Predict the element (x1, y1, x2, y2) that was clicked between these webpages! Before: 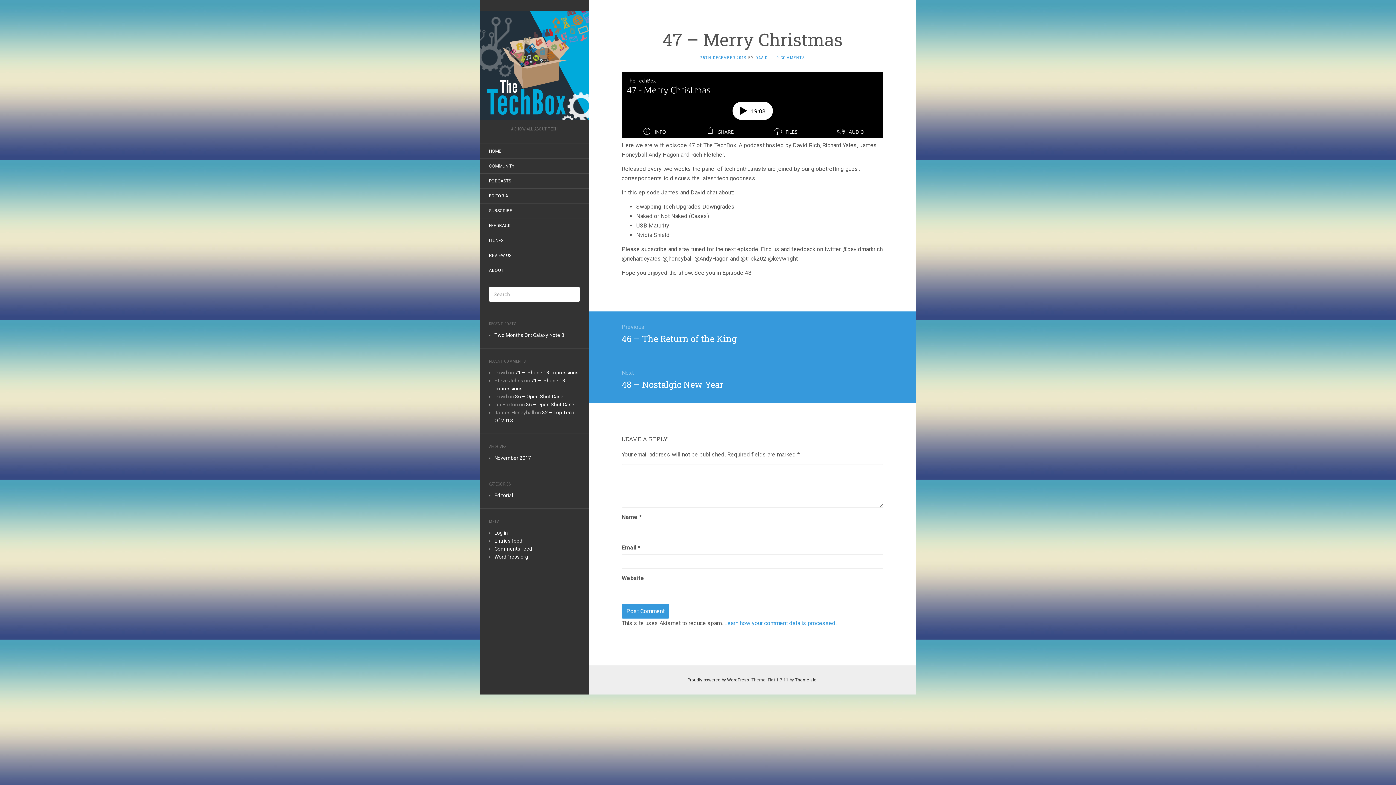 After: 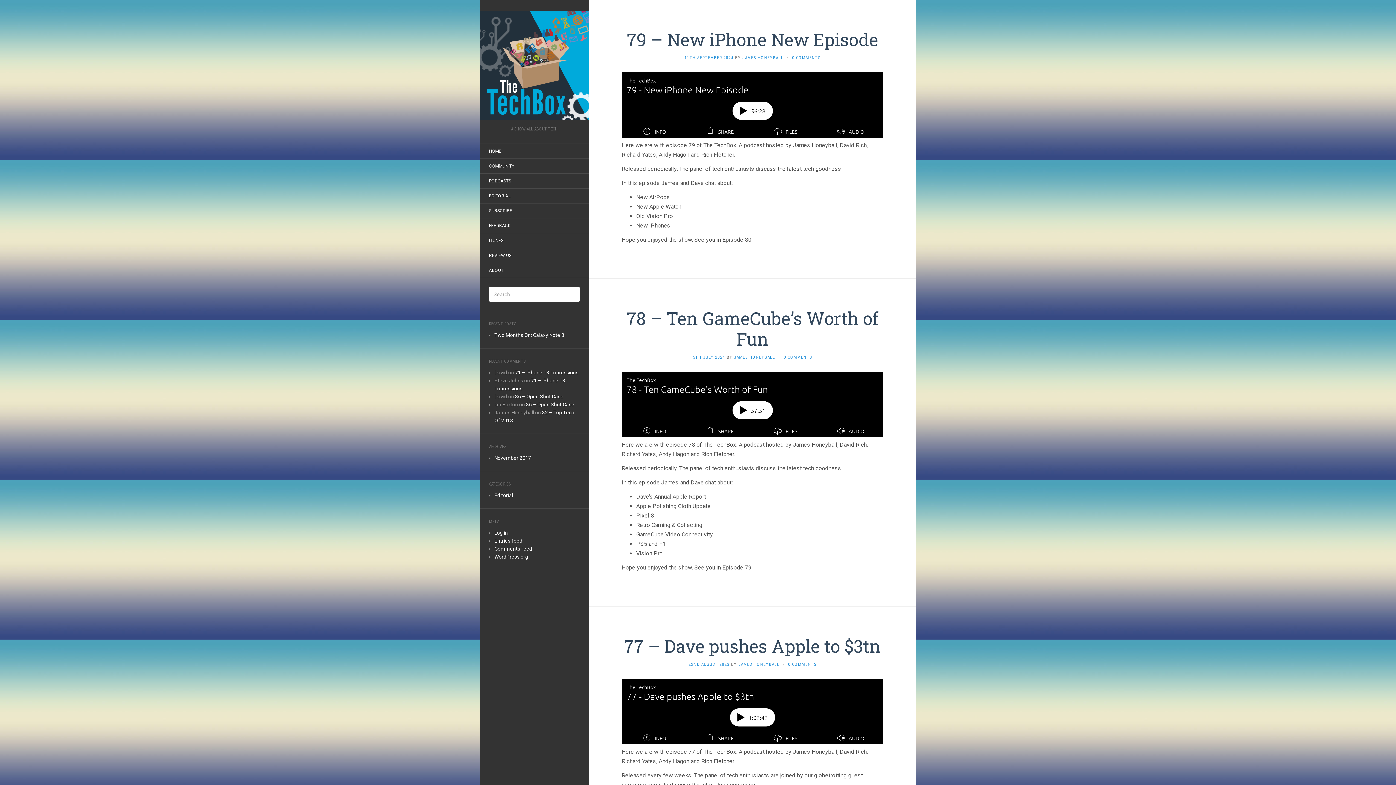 Action: bbox: (480, 10, 589, 120)